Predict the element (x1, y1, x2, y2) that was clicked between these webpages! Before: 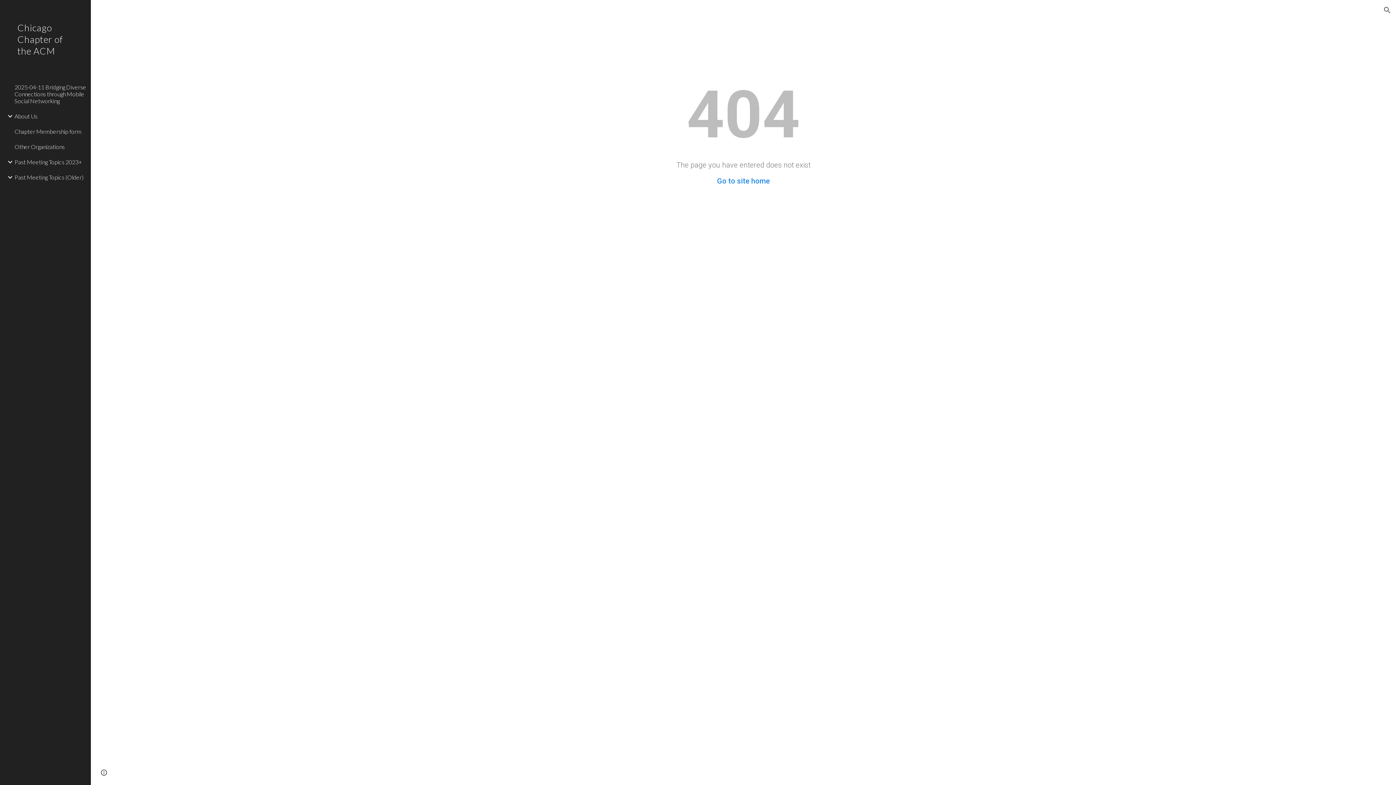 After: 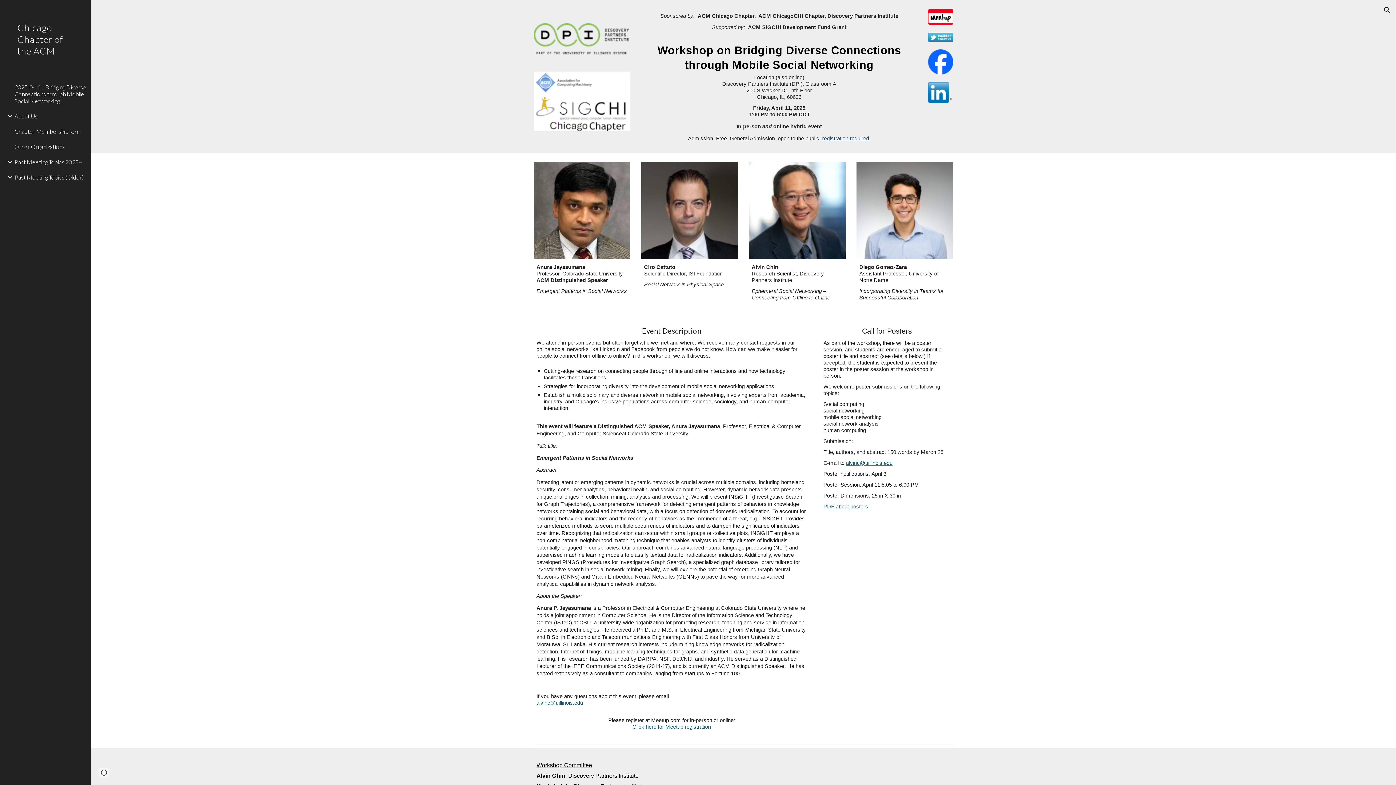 Action: label: Chicago Chapter of the ACM bbox: (0, 17, 90, 79)